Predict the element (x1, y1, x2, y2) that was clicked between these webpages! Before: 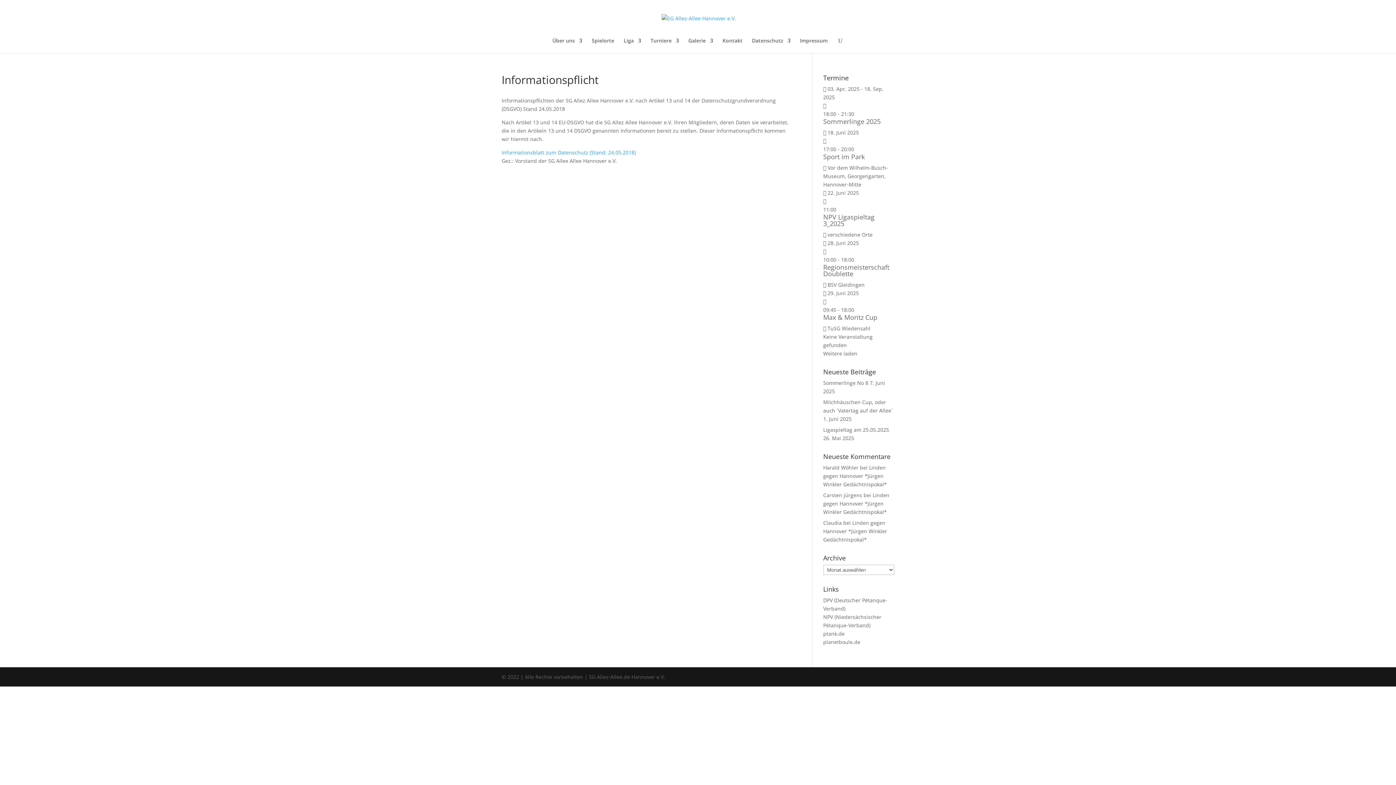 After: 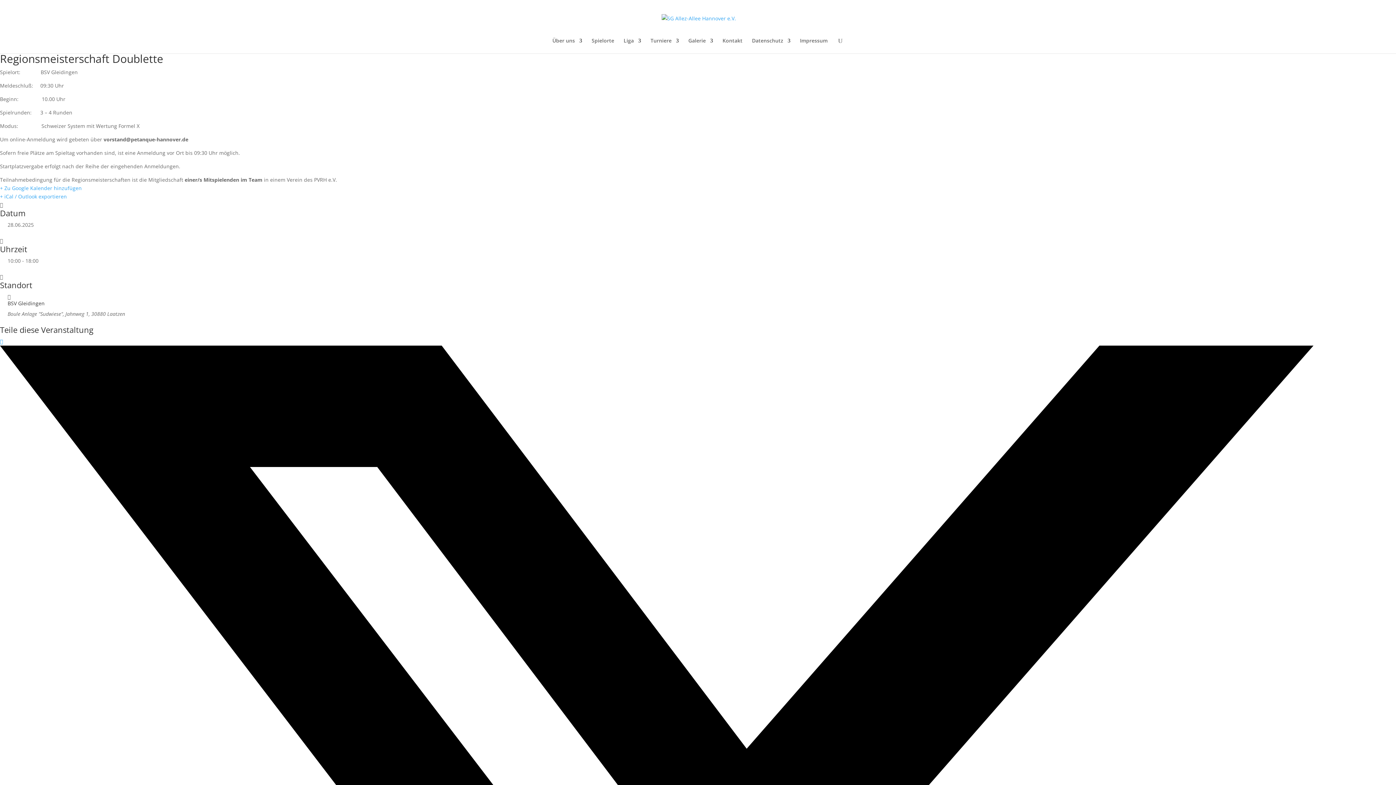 Action: label: Regionsmeisterschaft Doublette bbox: (823, 262, 889, 278)